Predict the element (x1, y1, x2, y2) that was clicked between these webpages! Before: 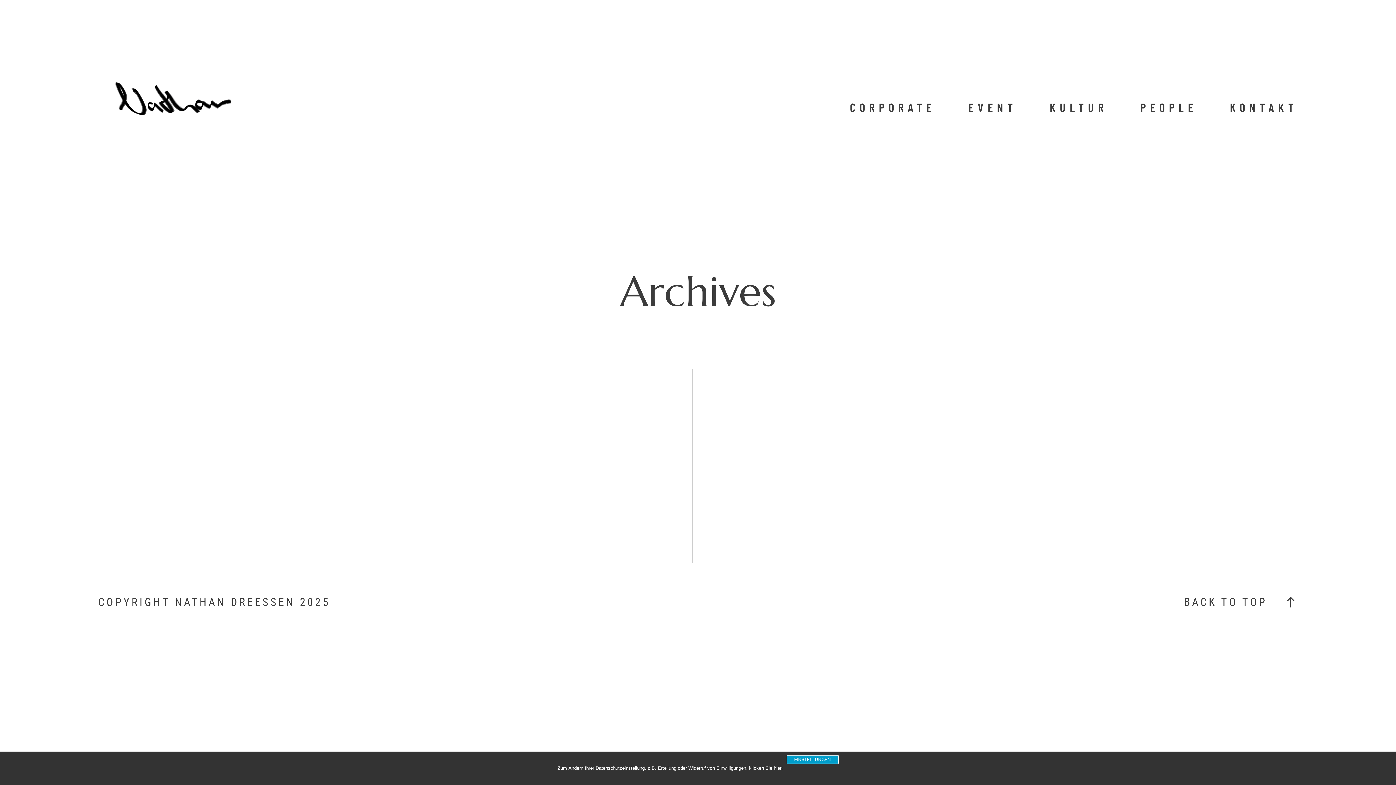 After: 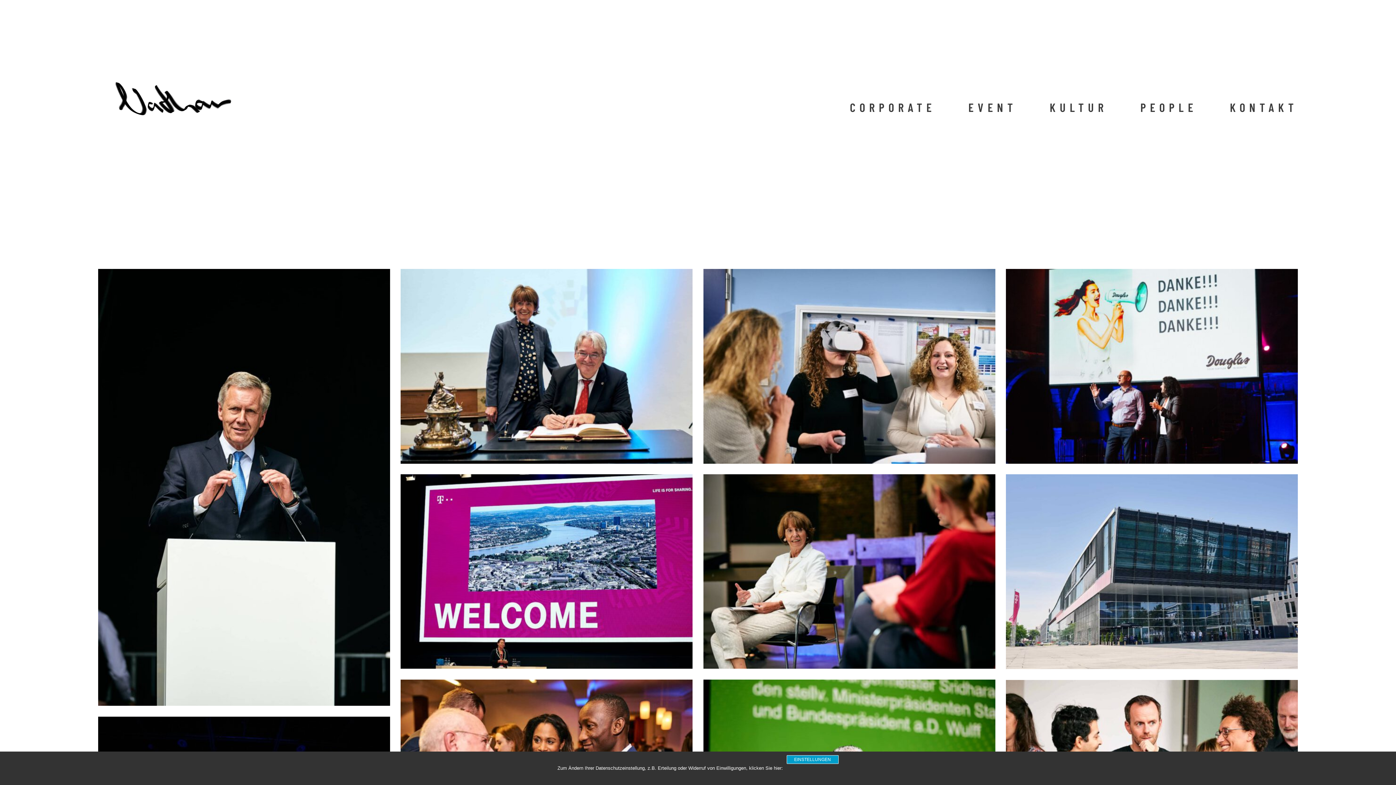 Action: bbox: (968, 101, 1017, 113) label: EVENT